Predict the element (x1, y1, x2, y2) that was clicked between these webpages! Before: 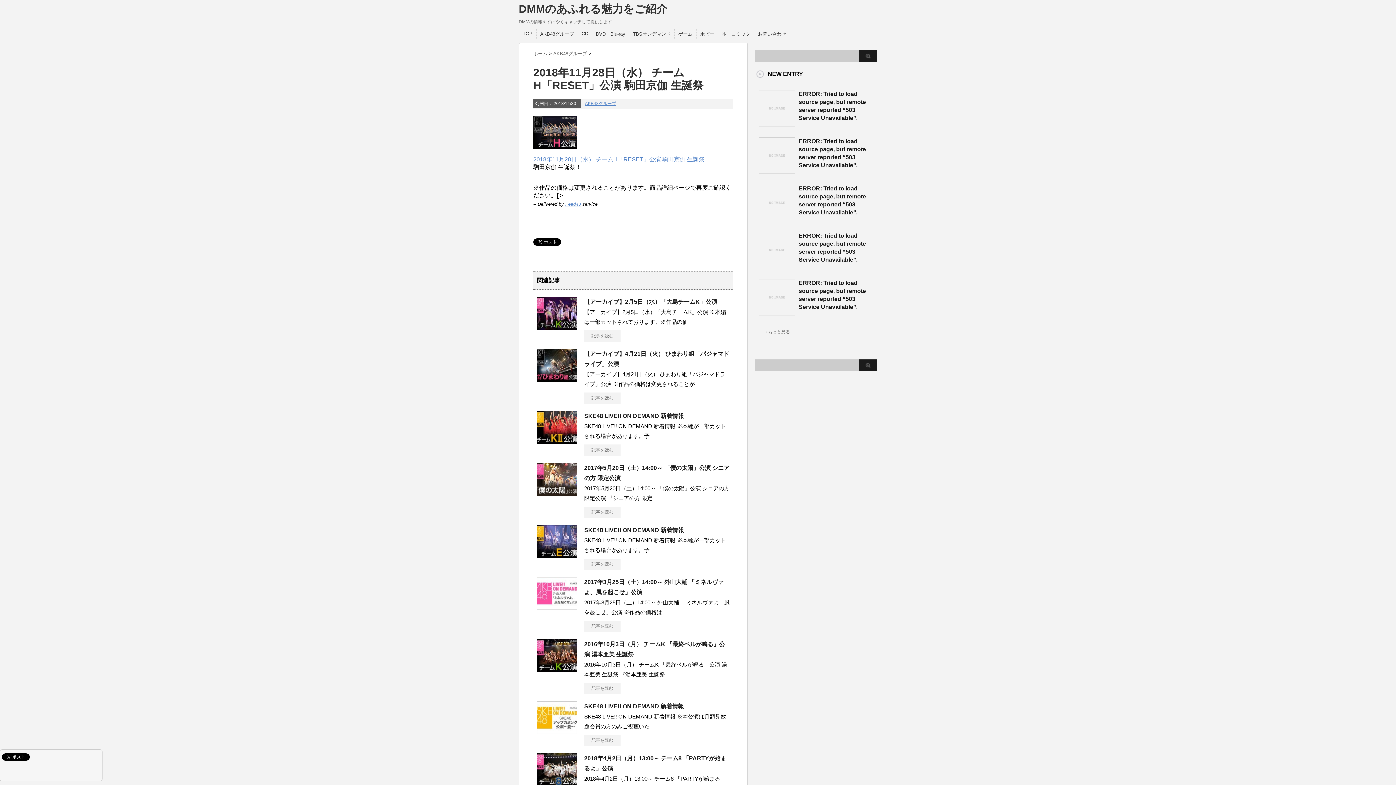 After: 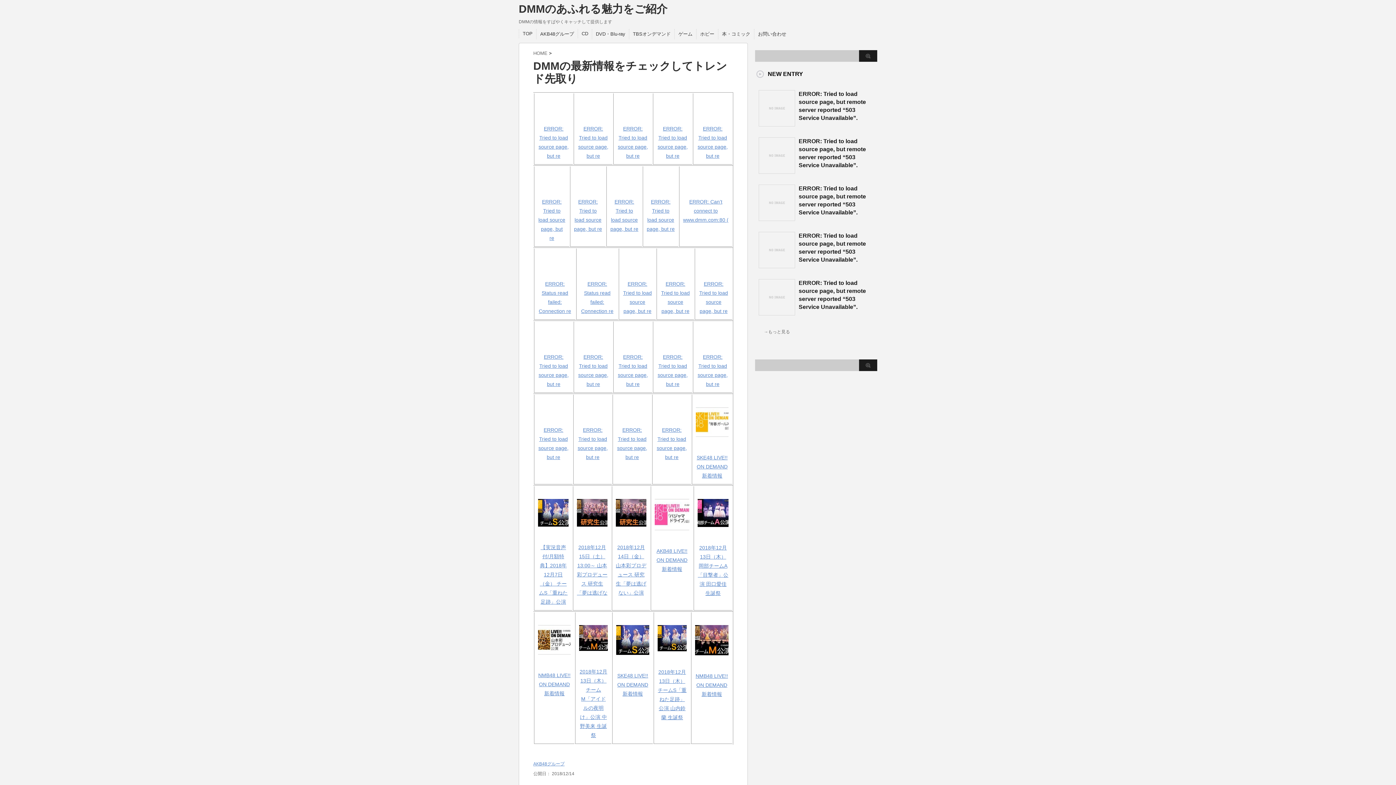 Action: bbox: (533, 50, 549, 56) label: ホーム 